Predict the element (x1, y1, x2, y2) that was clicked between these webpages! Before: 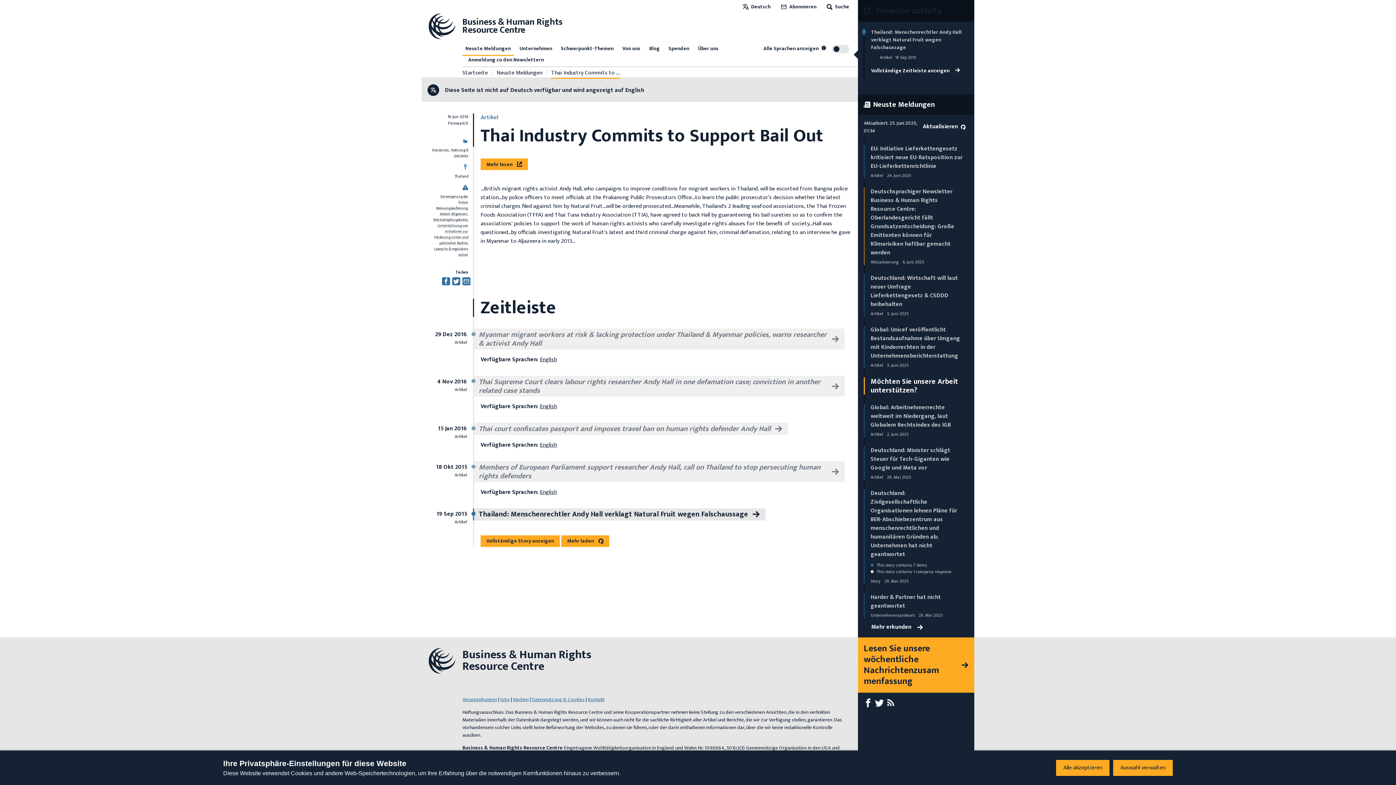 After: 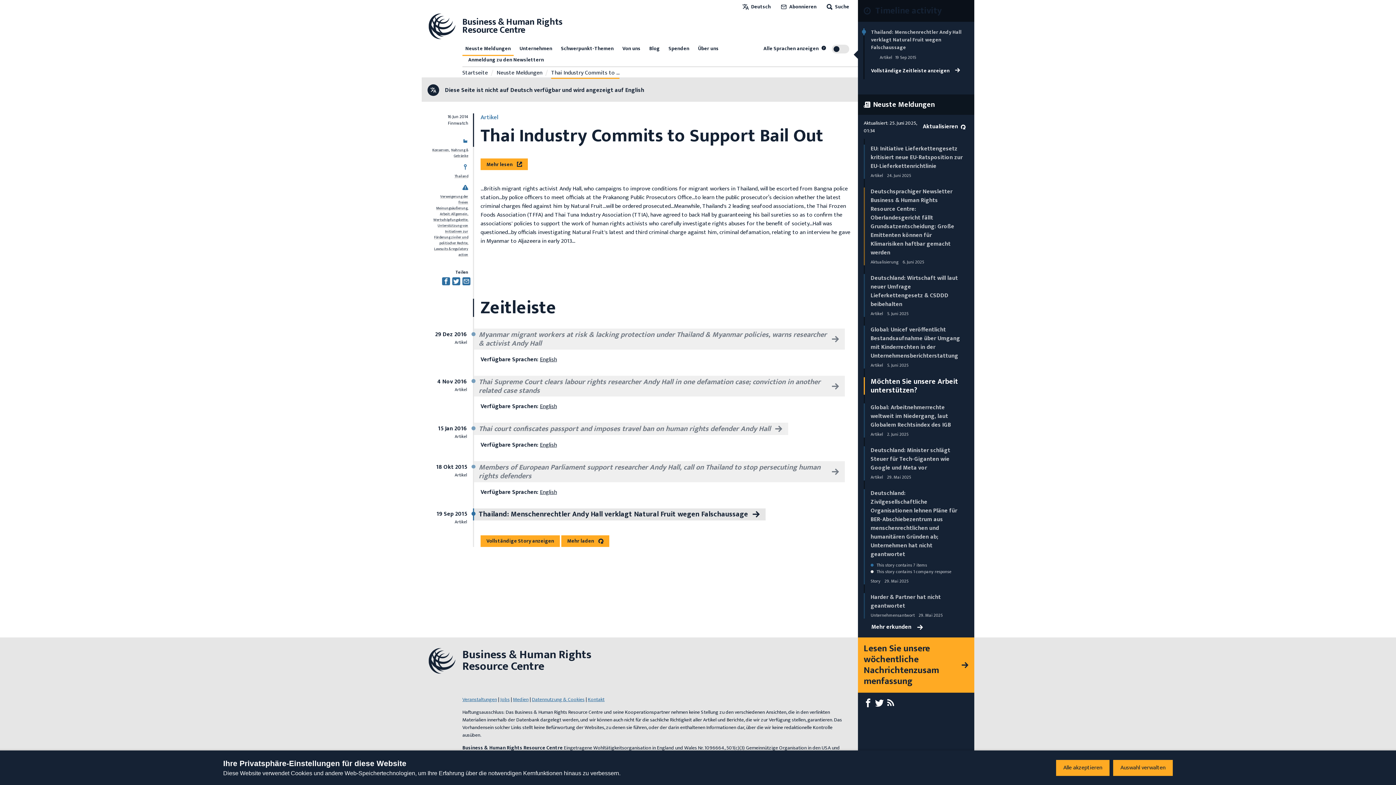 Action: bbox: (864, 698, 875, 708) label:  